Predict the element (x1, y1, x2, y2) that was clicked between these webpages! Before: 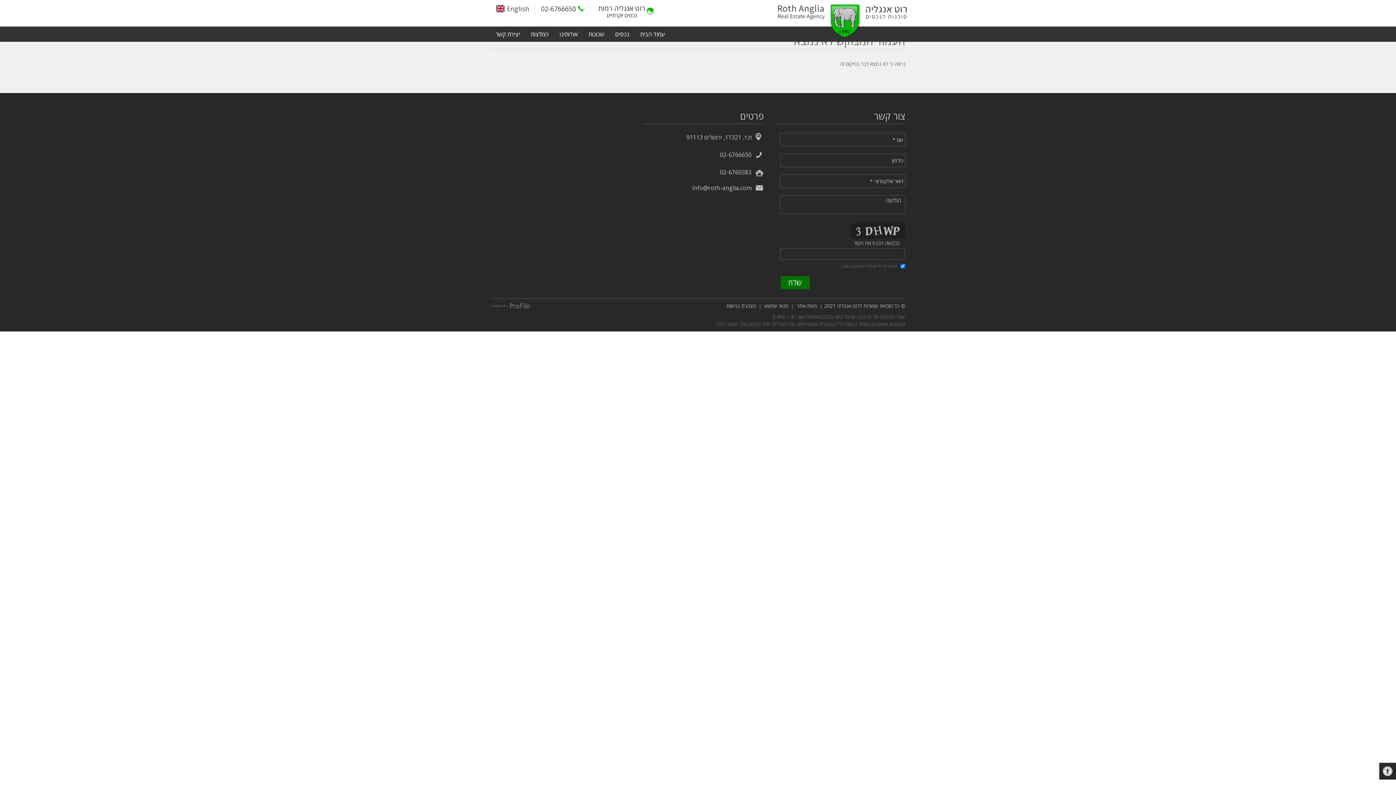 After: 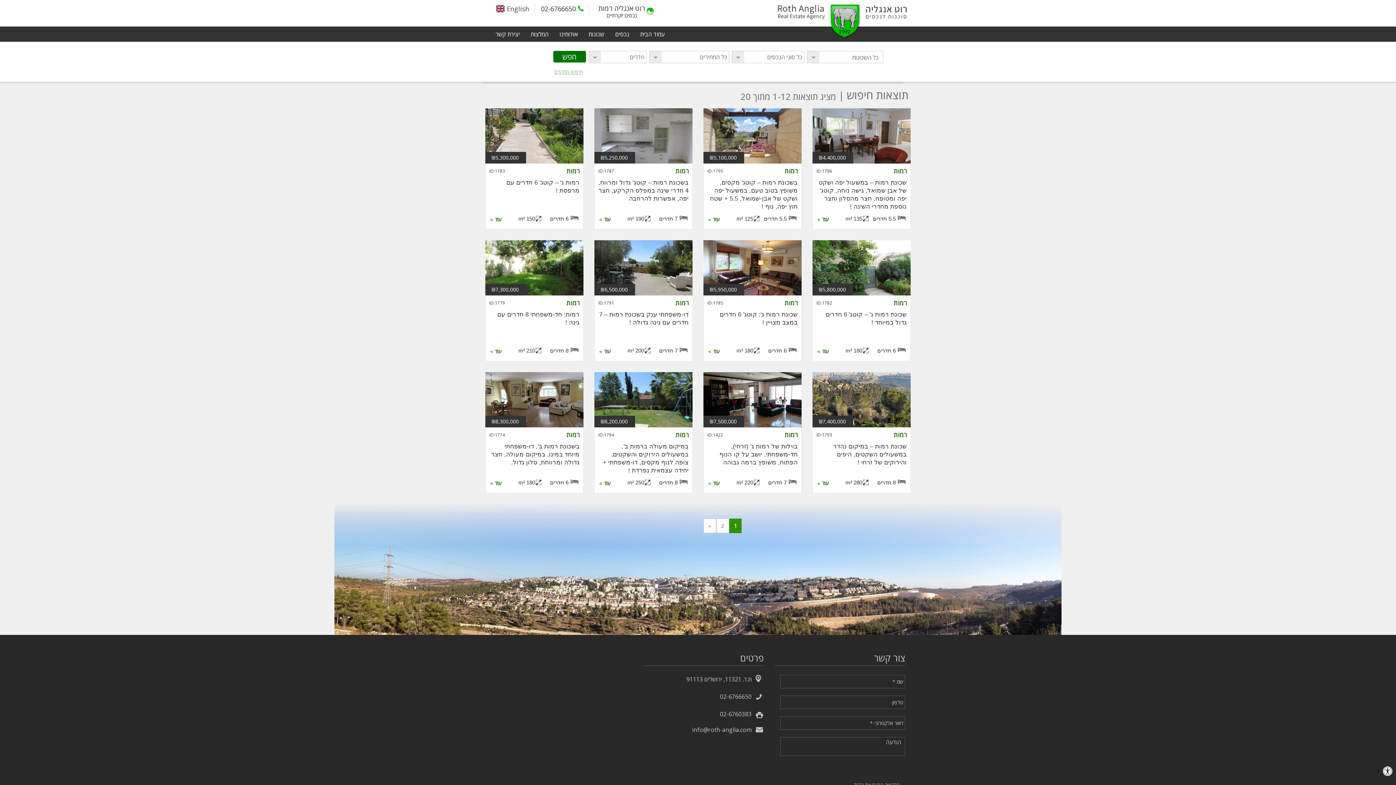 Action: bbox: (594, 5, 645, 18) label: רוט אנגליה רמות
נכסים יוקרתיים